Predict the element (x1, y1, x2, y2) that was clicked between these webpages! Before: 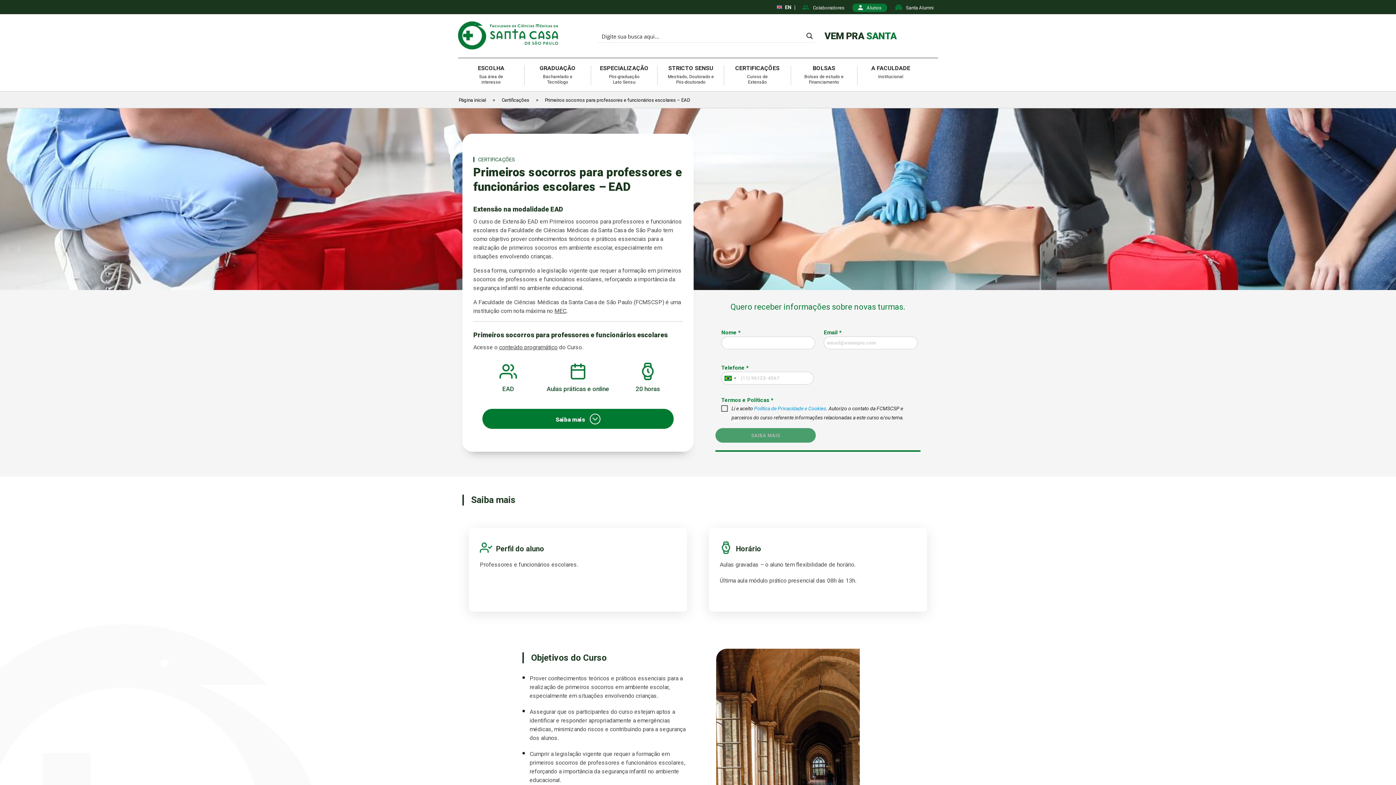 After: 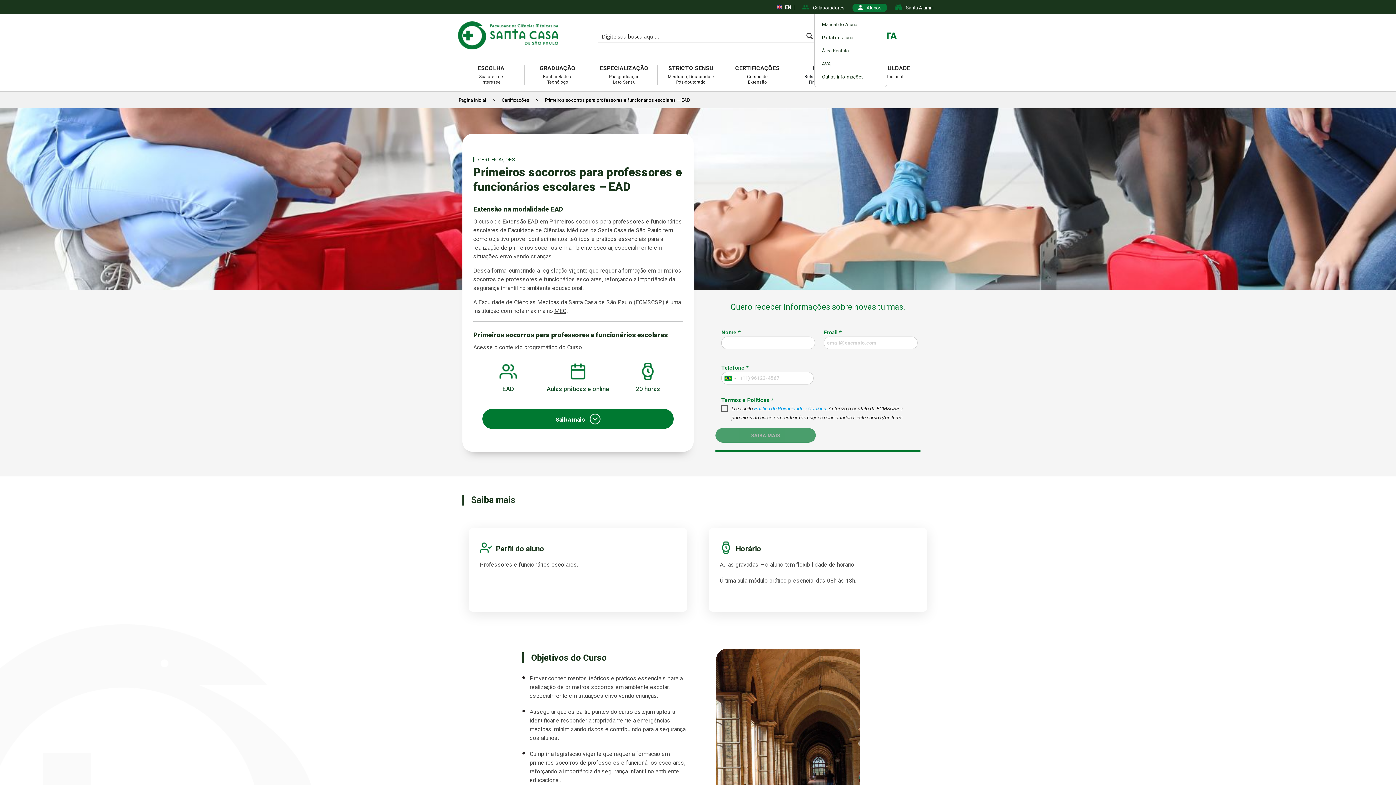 Action: label: Alunos bbox: (852, 3, 887, 12)